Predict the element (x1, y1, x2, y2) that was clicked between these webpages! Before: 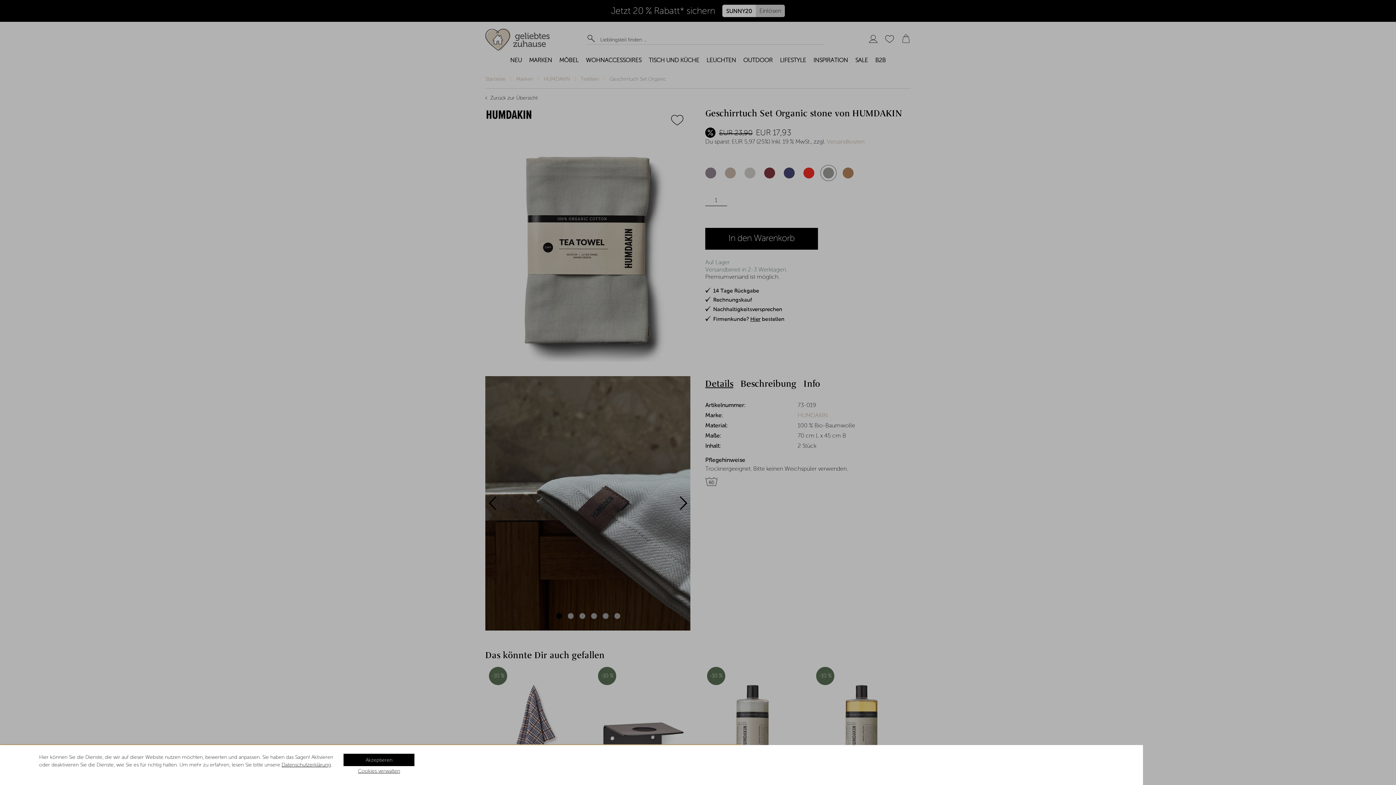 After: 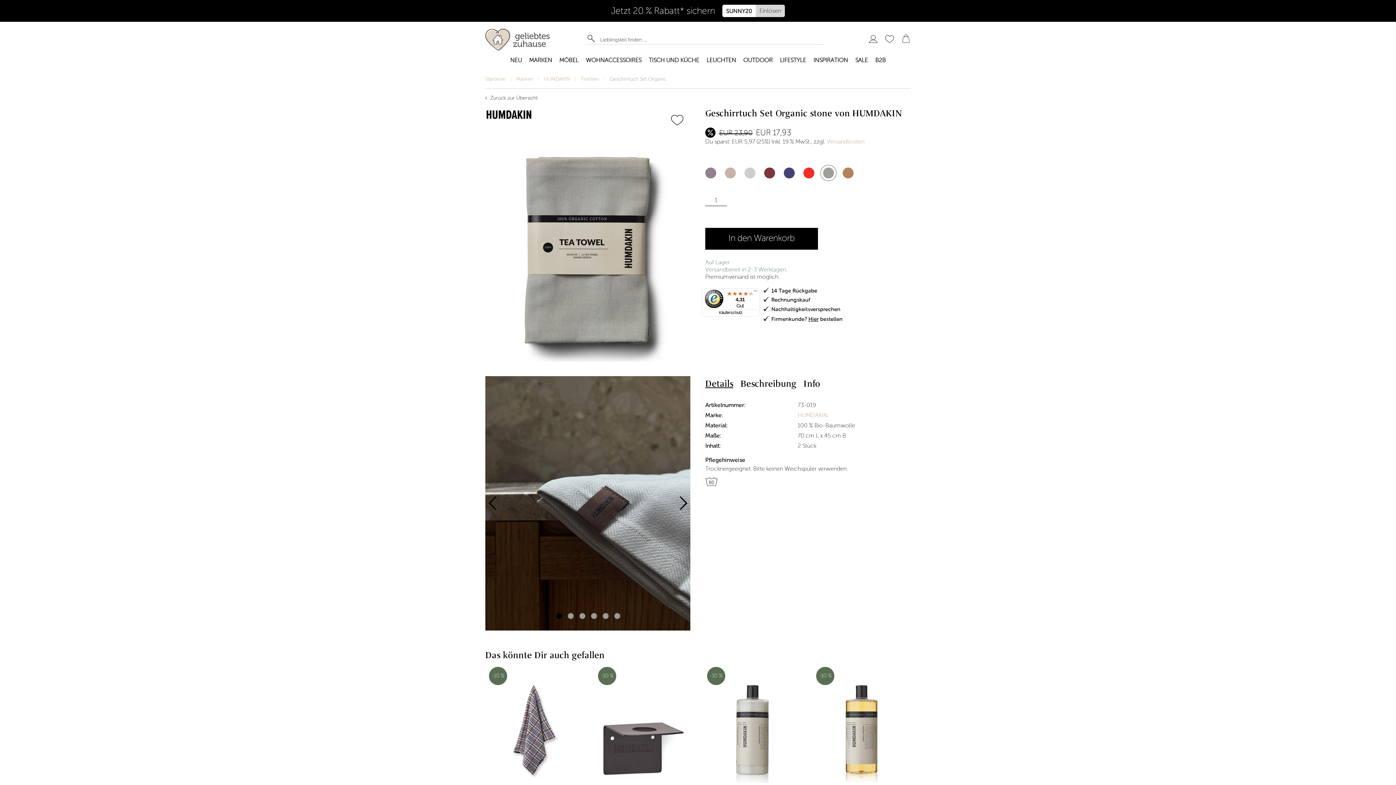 Action: label: Akzeptieren bbox: (343, 754, 414, 766)